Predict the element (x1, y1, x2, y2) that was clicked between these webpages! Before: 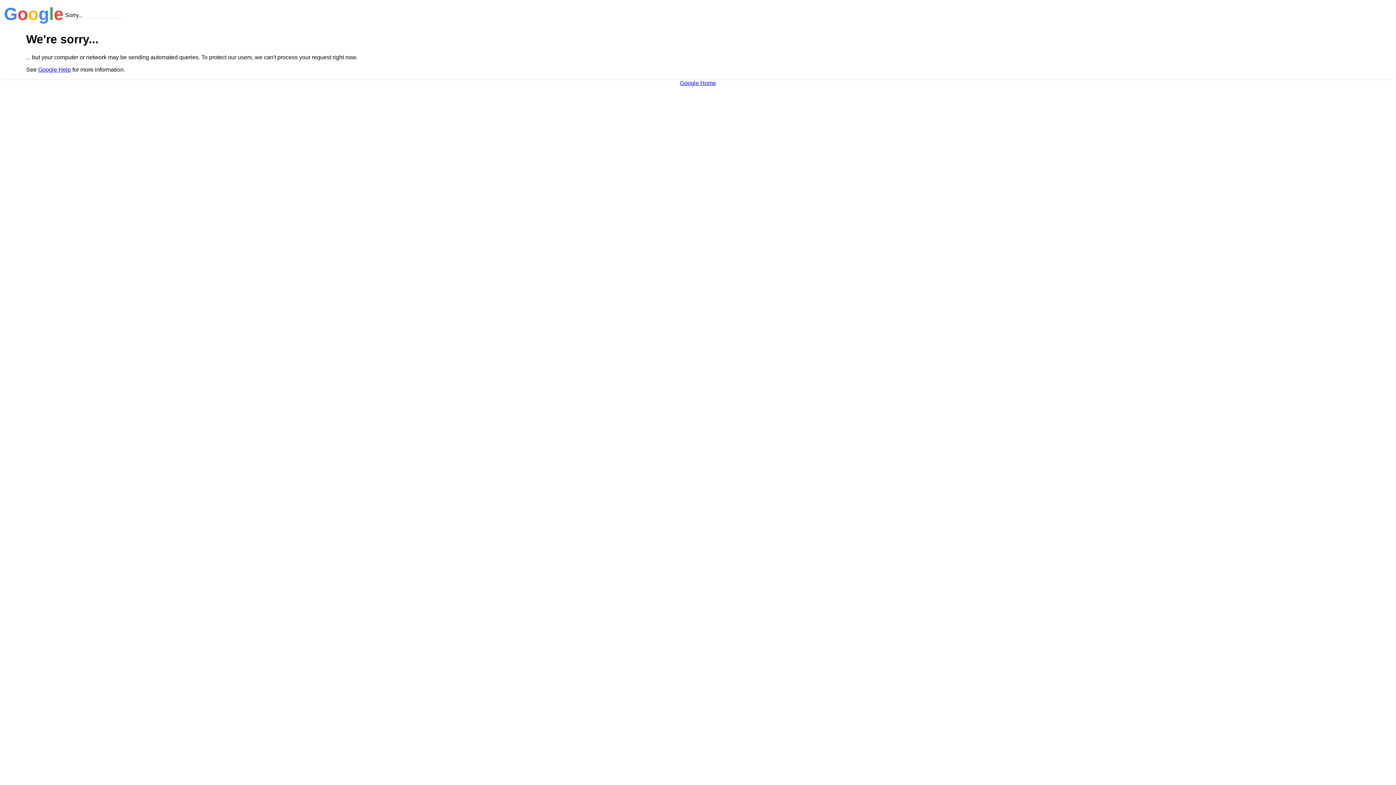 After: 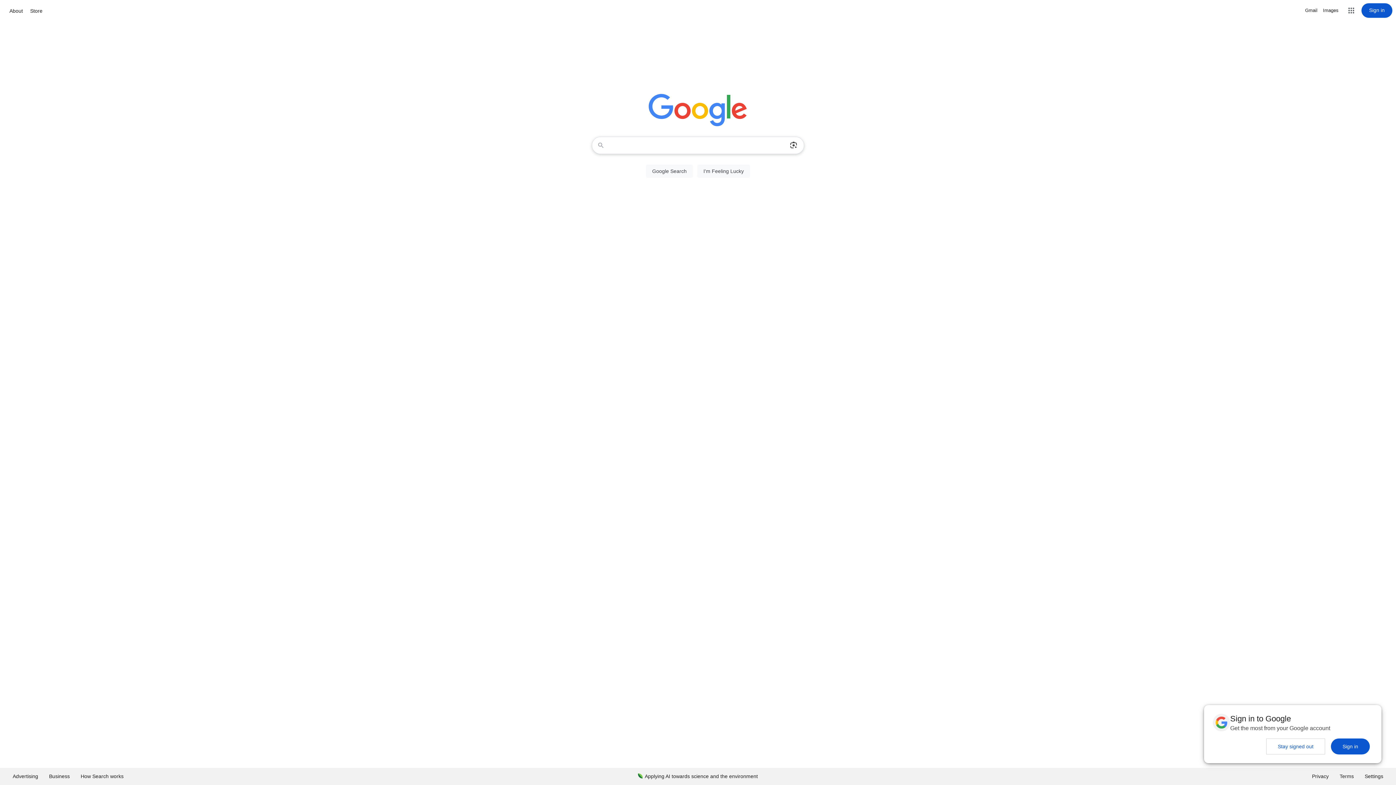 Action: bbox: (680, 79, 716, 86) label: Google Home